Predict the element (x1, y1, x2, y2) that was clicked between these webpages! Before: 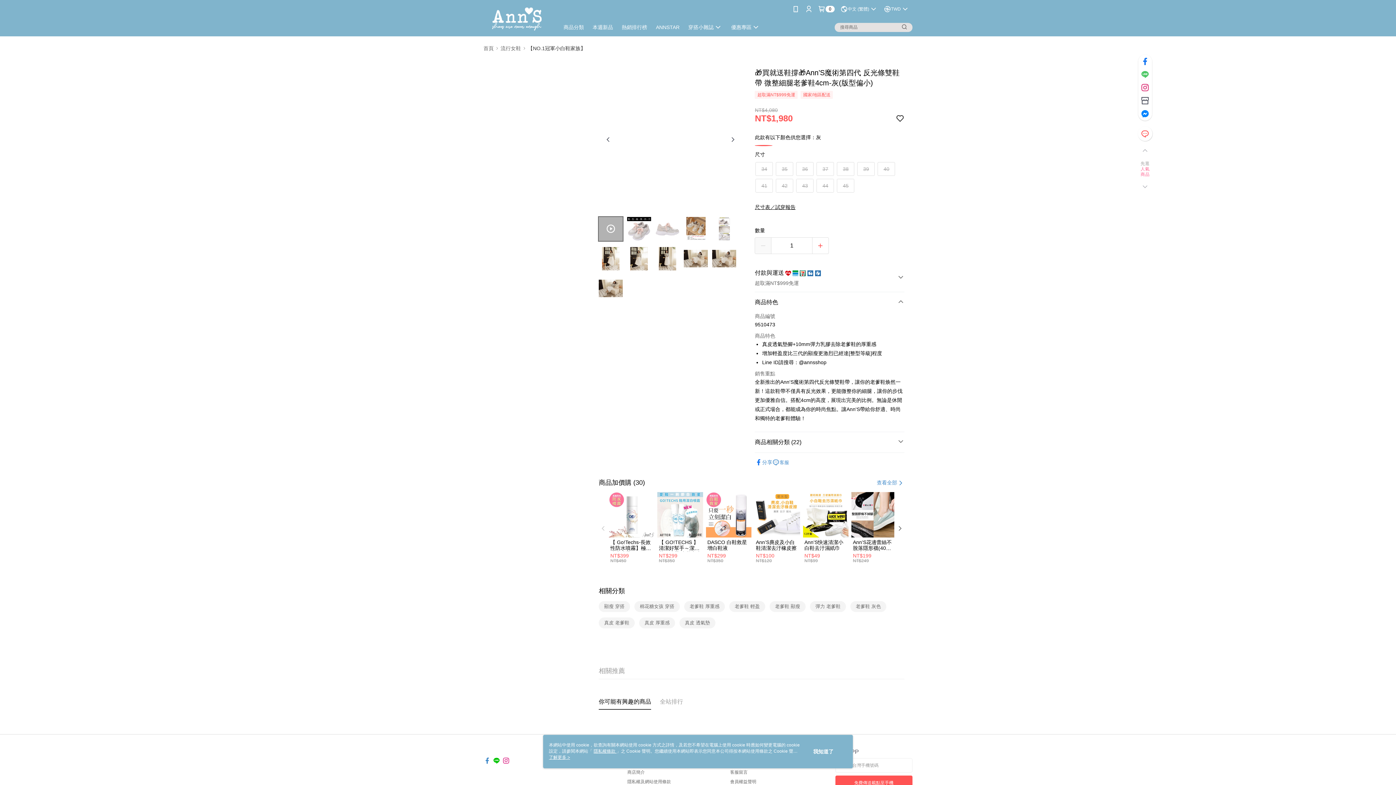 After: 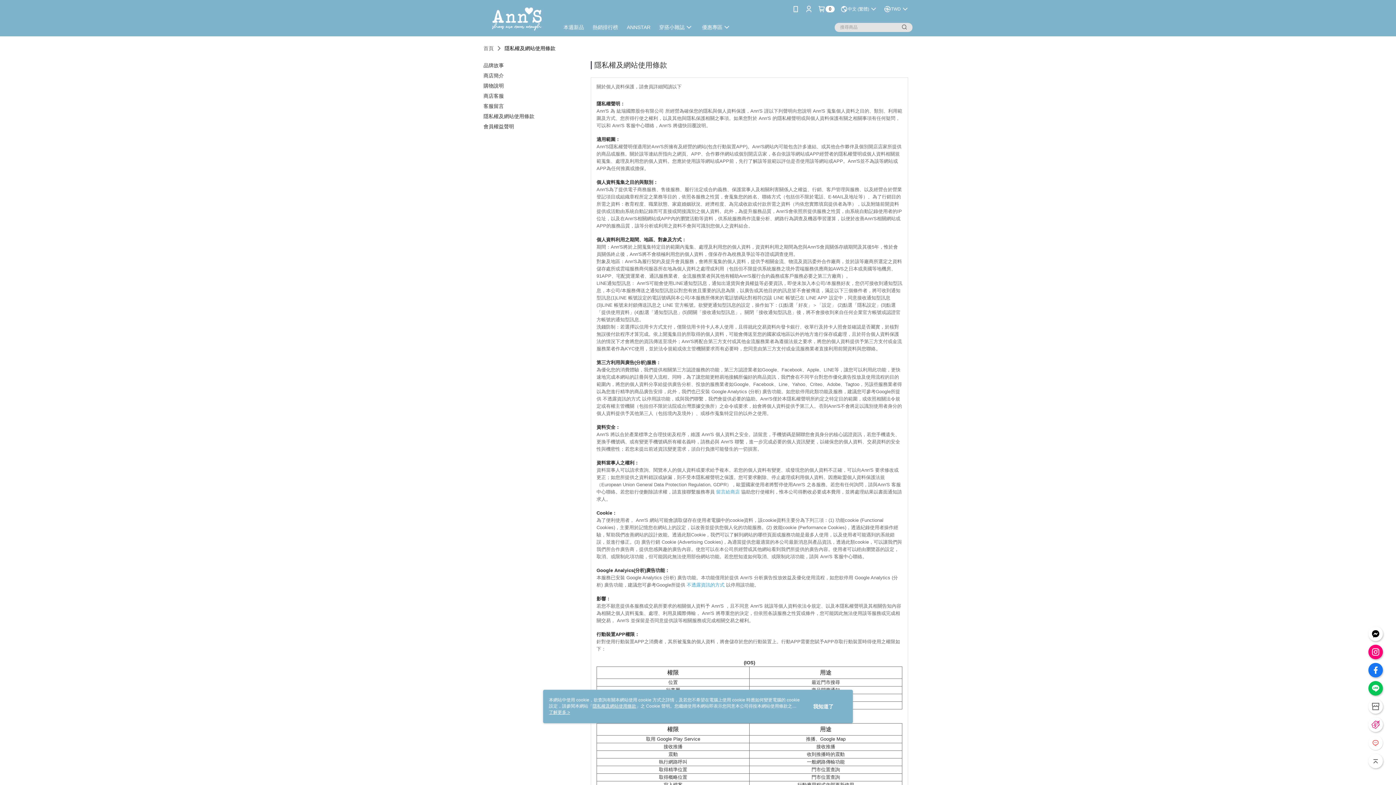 Action: label: 隱私權條款  bbox: (593, 749, 616, 754)